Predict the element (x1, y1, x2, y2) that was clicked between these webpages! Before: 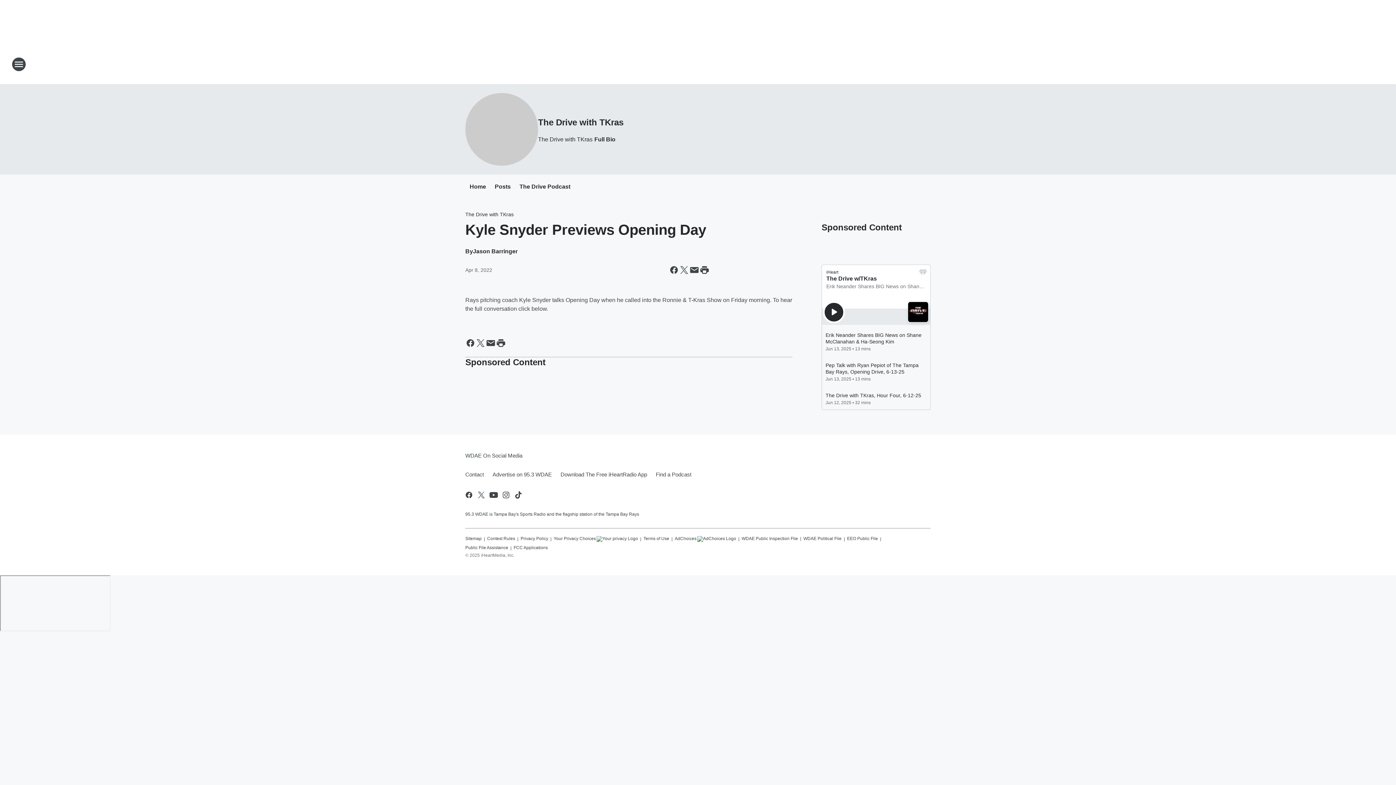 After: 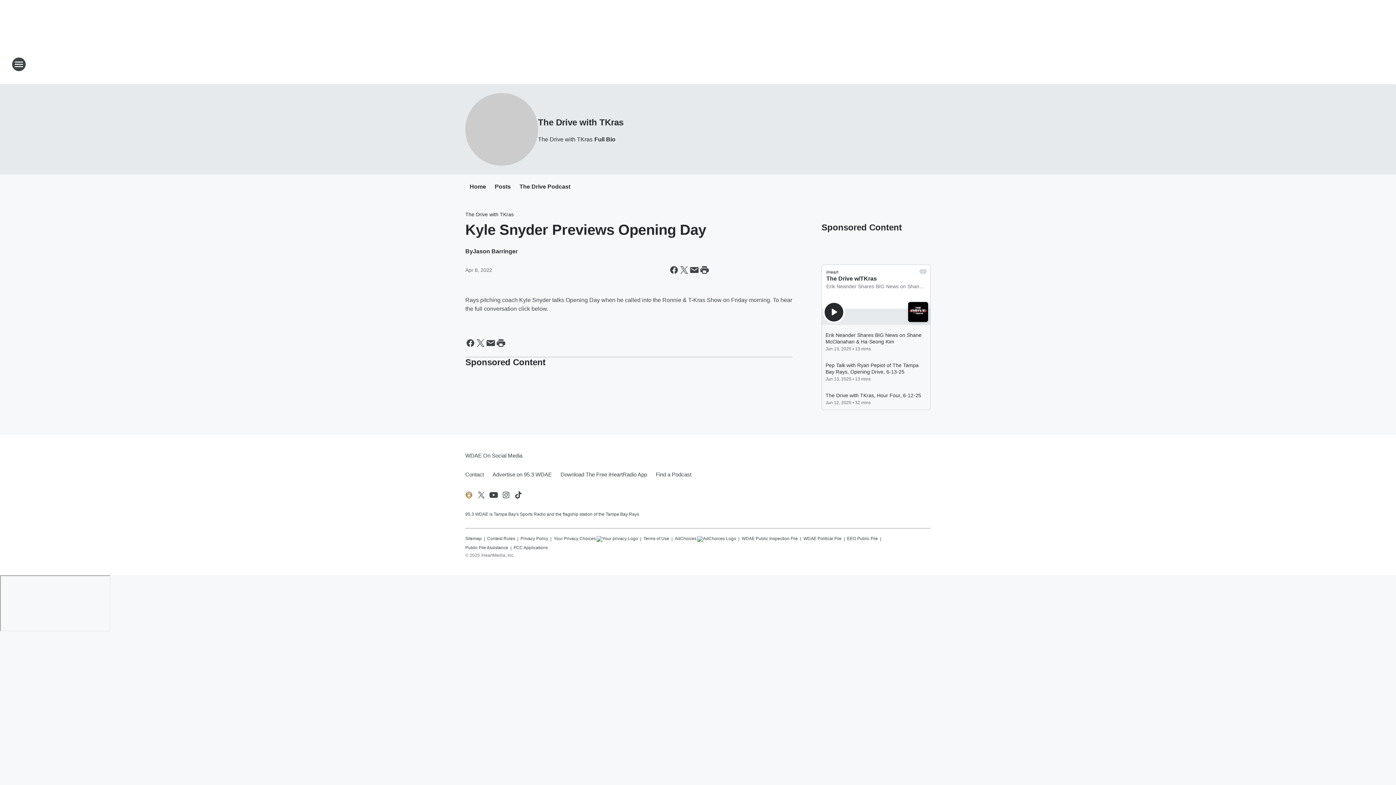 Action: label: Visit us on facebook bbox: (464, 490, 473, 499)